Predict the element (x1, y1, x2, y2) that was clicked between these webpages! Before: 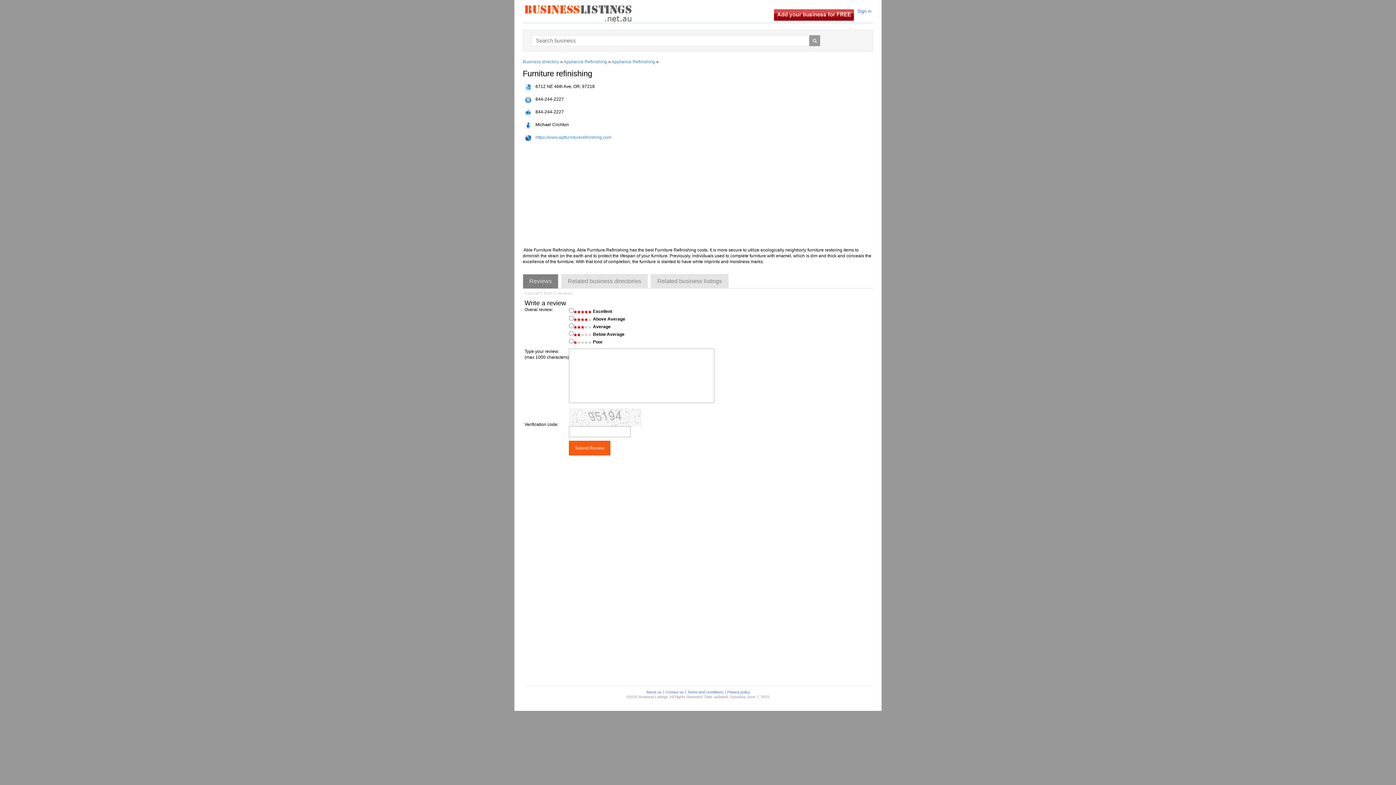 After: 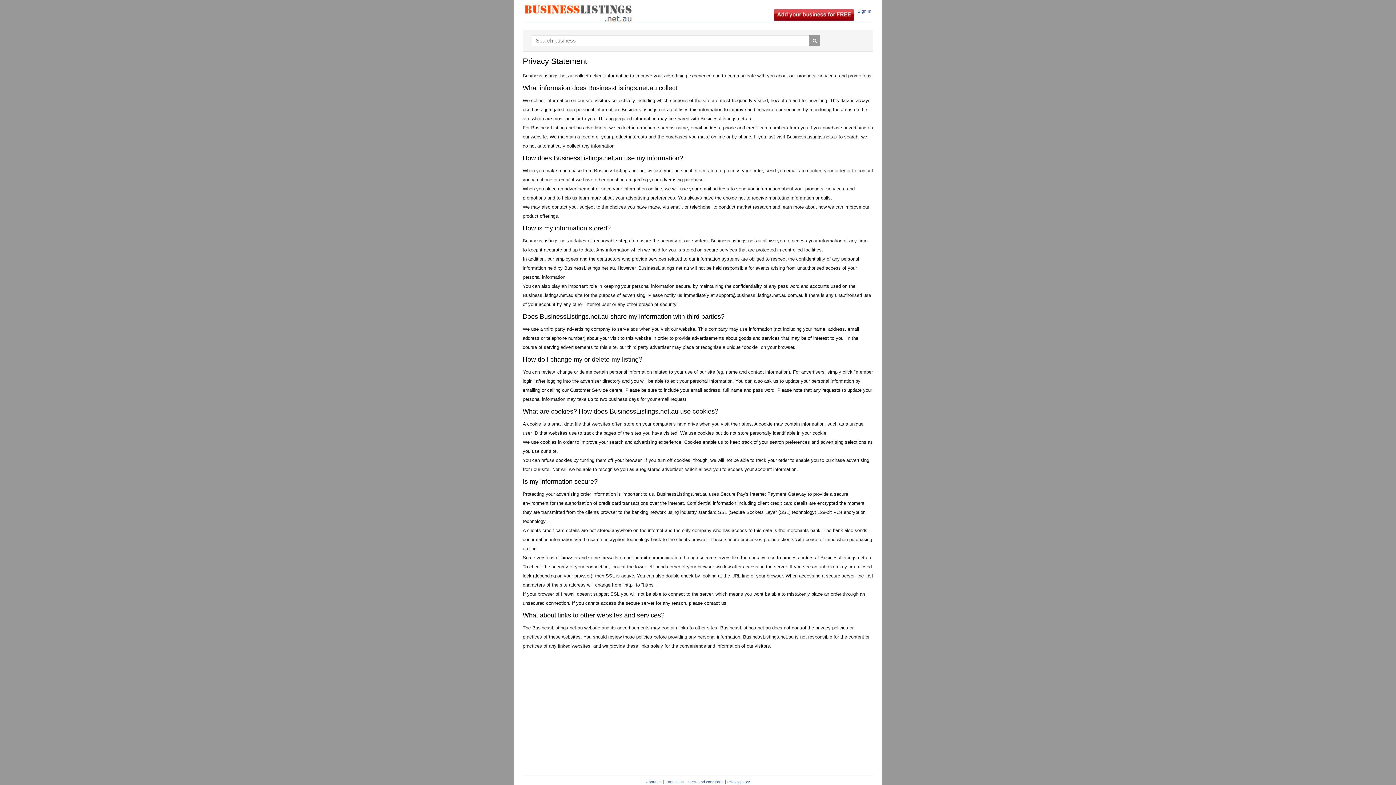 Action: label: Privacy policy bbox: (725, 690, 751, 694)